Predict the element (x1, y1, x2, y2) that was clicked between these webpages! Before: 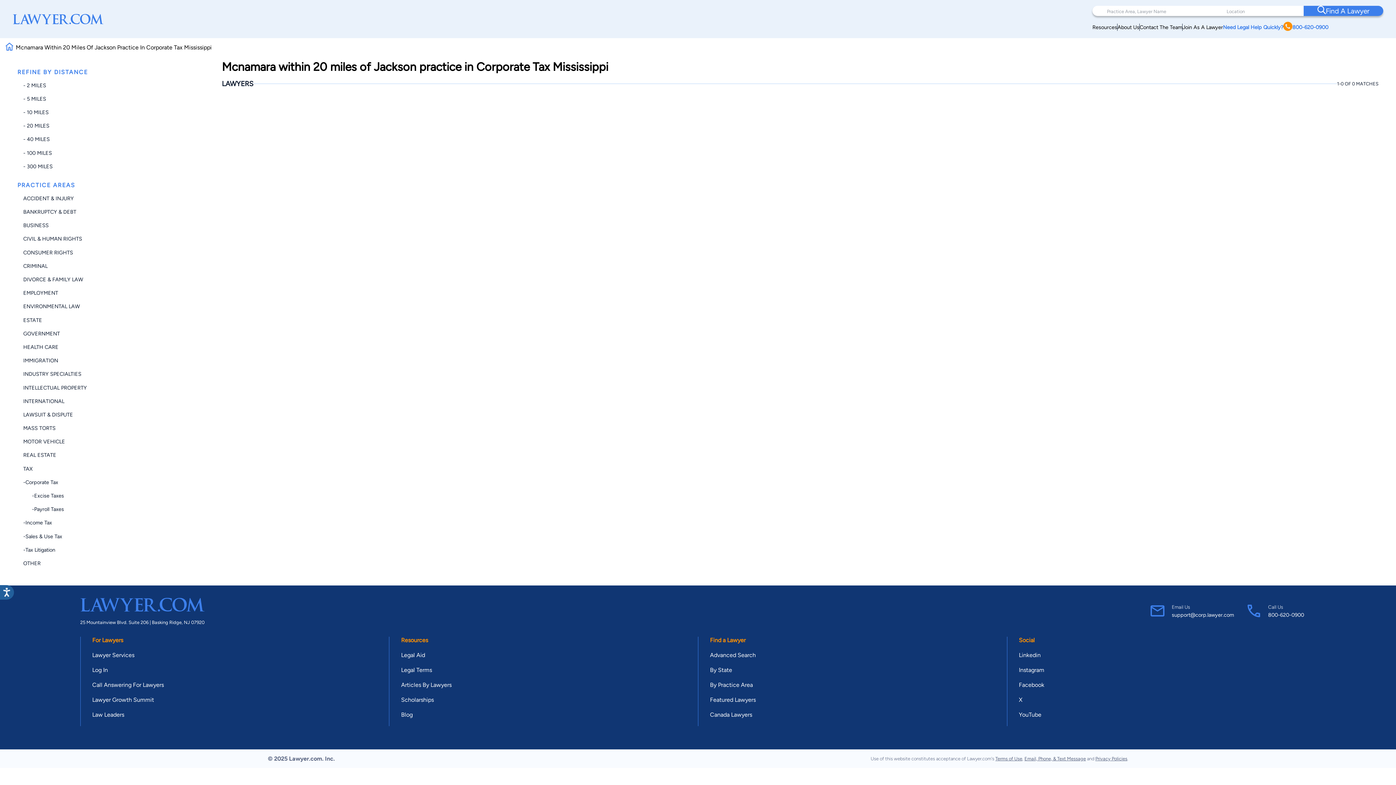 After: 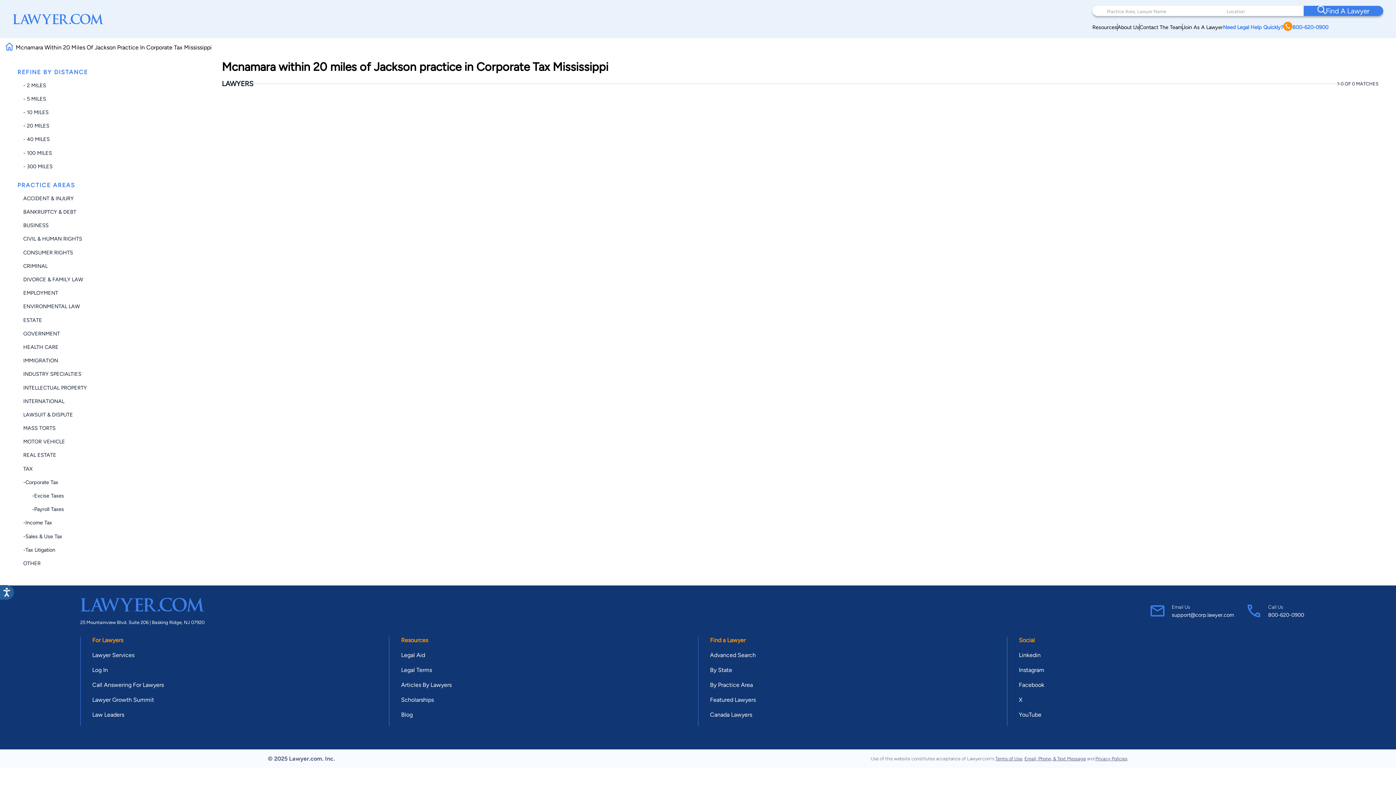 Action: bbox: (1140, 23, 1182, 30) label: Contact The Team